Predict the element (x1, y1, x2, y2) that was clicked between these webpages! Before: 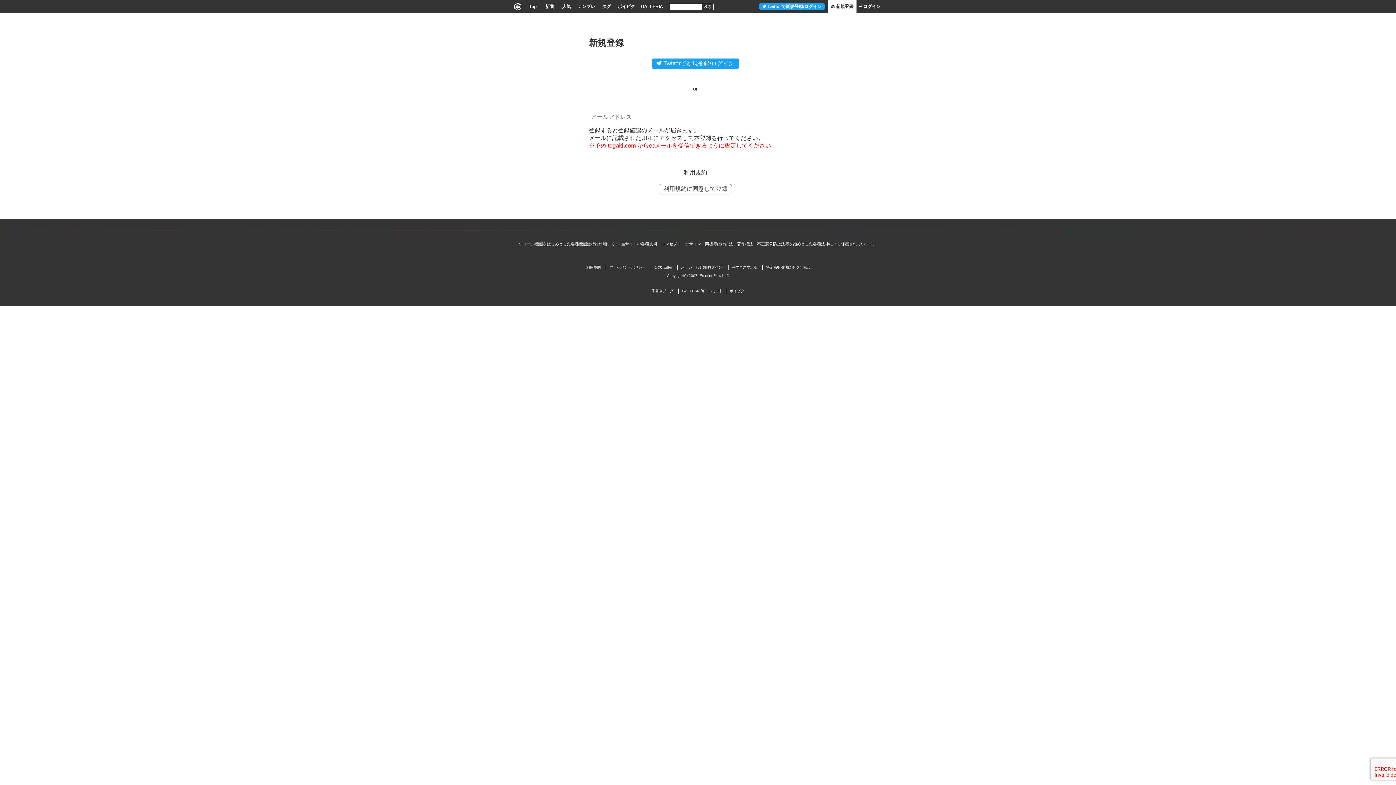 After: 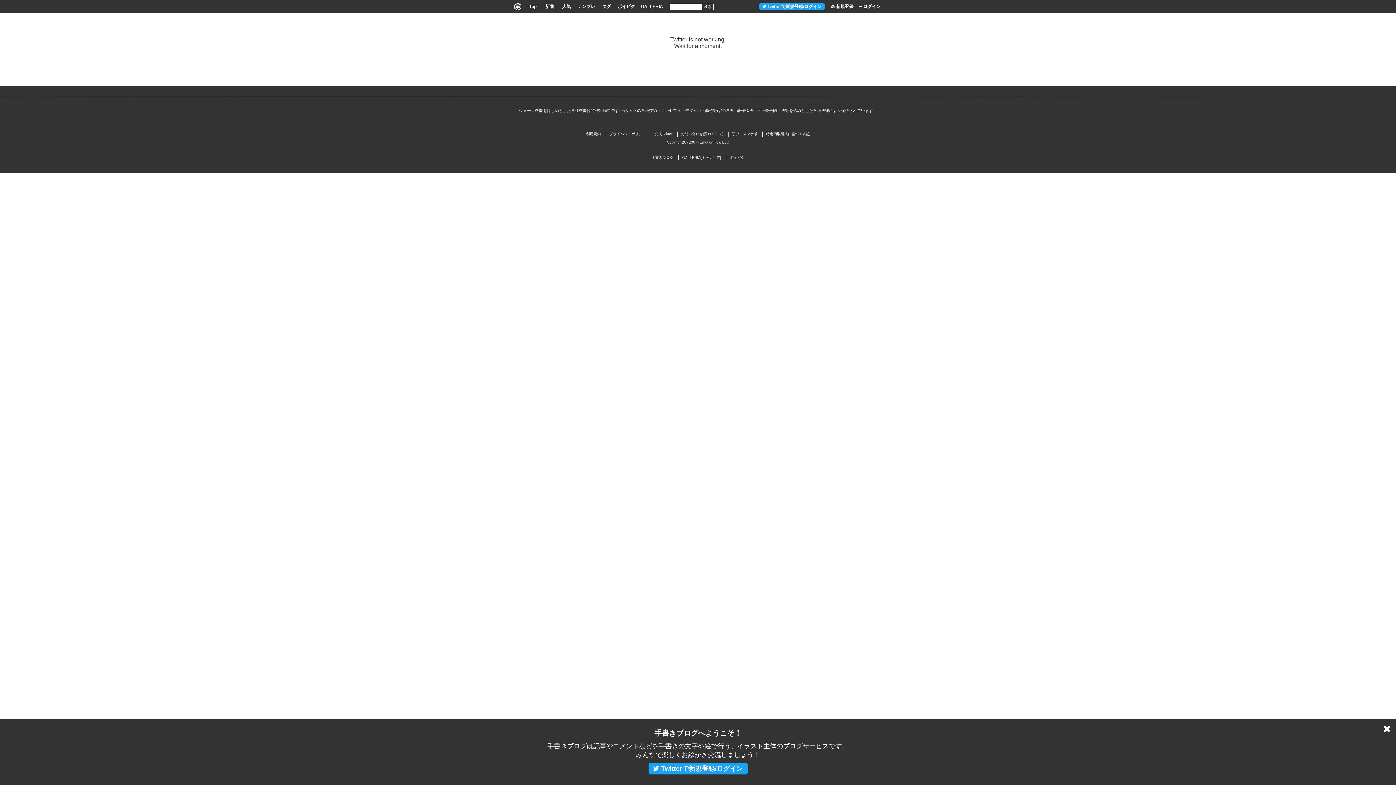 Action: label:  Twitterで新規登録/ログイン bbox: (652, 58, 739, 69)